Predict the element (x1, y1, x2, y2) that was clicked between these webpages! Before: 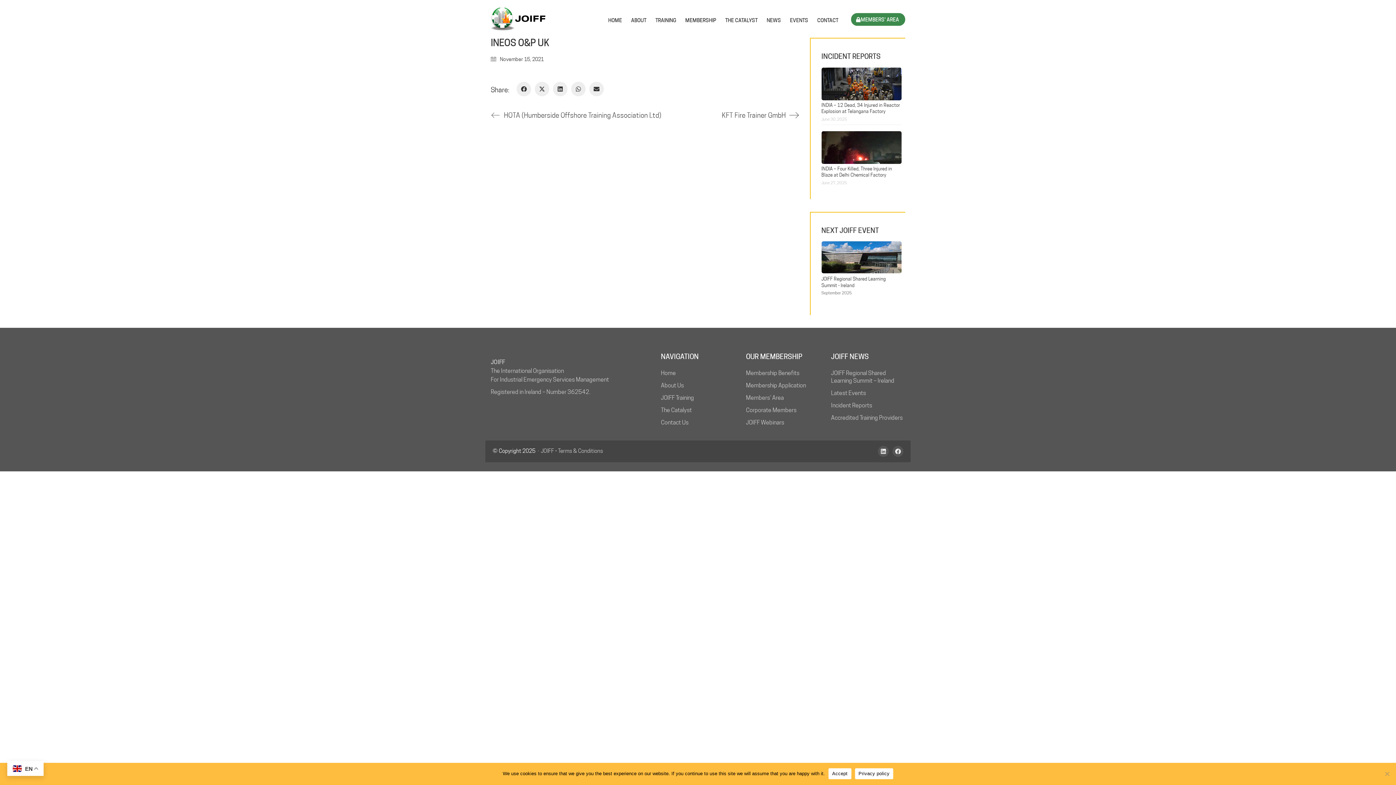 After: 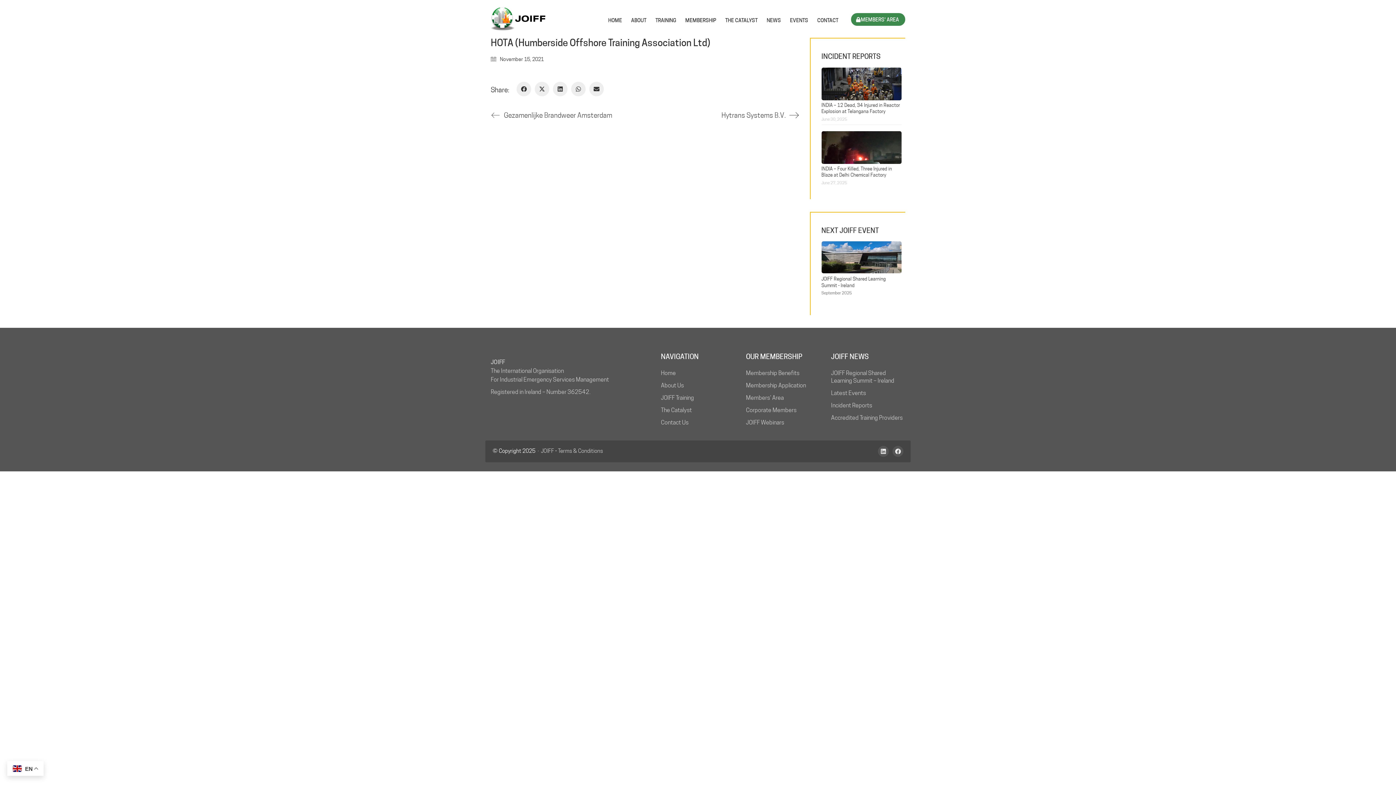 Action: bbox: (490, 109, 680, 121) label: HOTA (Humberside Offshore Training Association Ltd)